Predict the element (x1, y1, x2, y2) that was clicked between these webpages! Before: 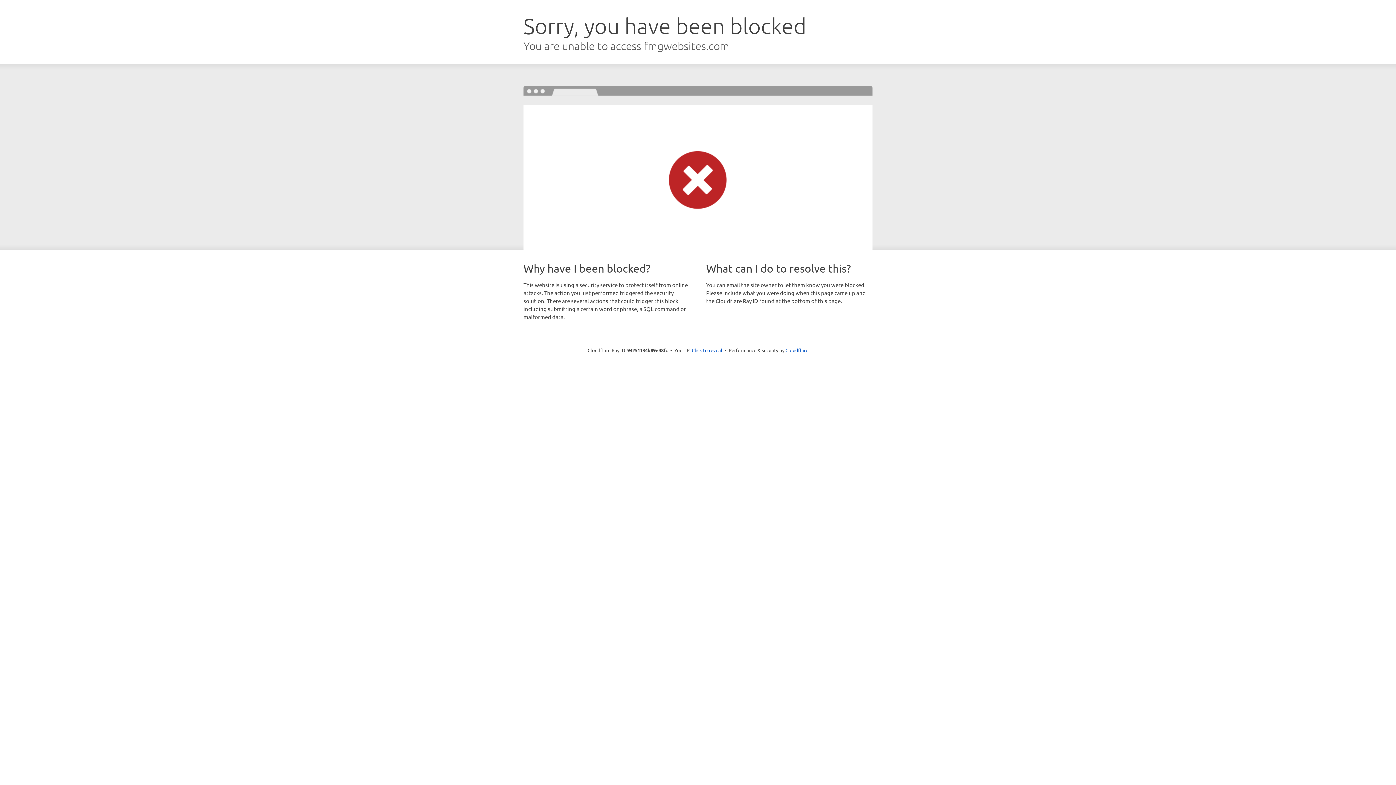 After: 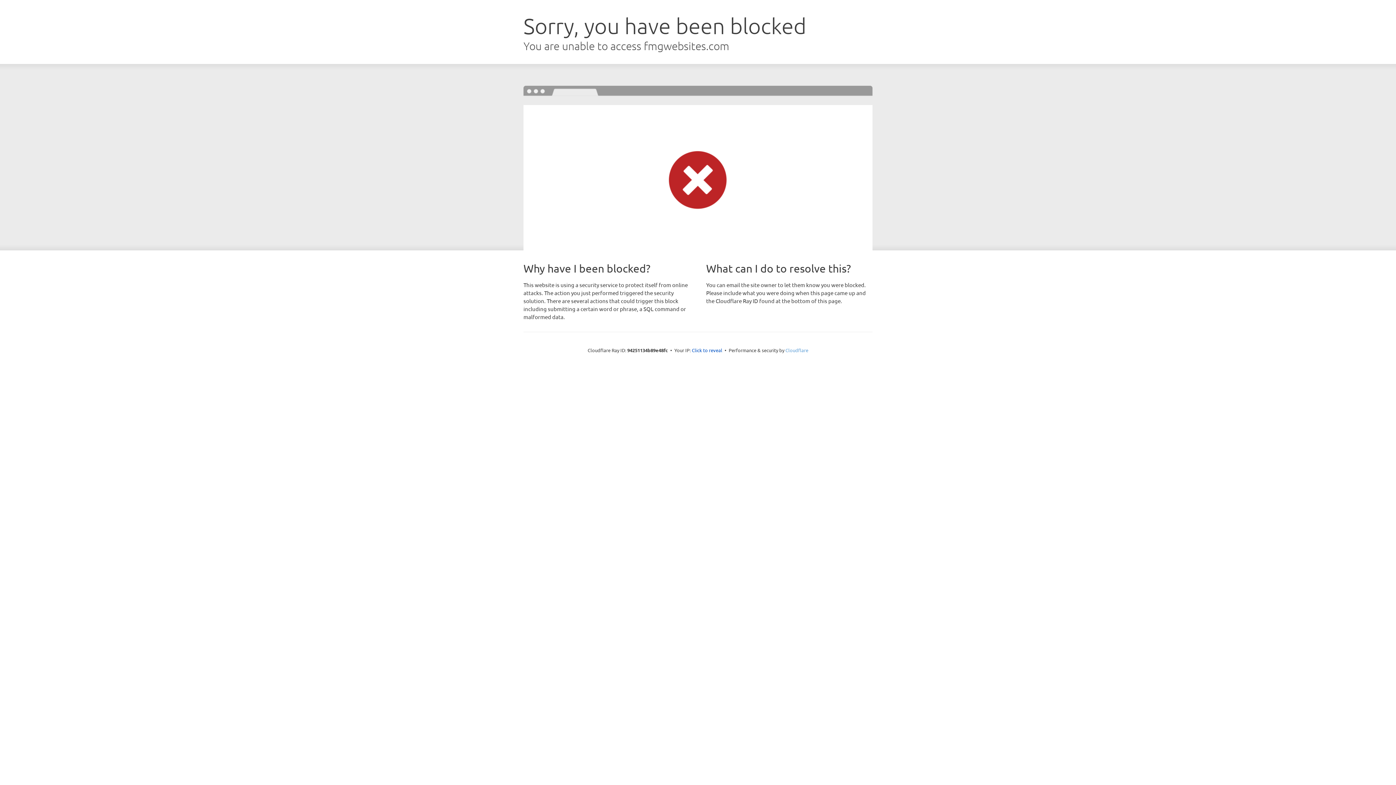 Action: bbox: (785, 347, 808, 353) label: Cloudflare